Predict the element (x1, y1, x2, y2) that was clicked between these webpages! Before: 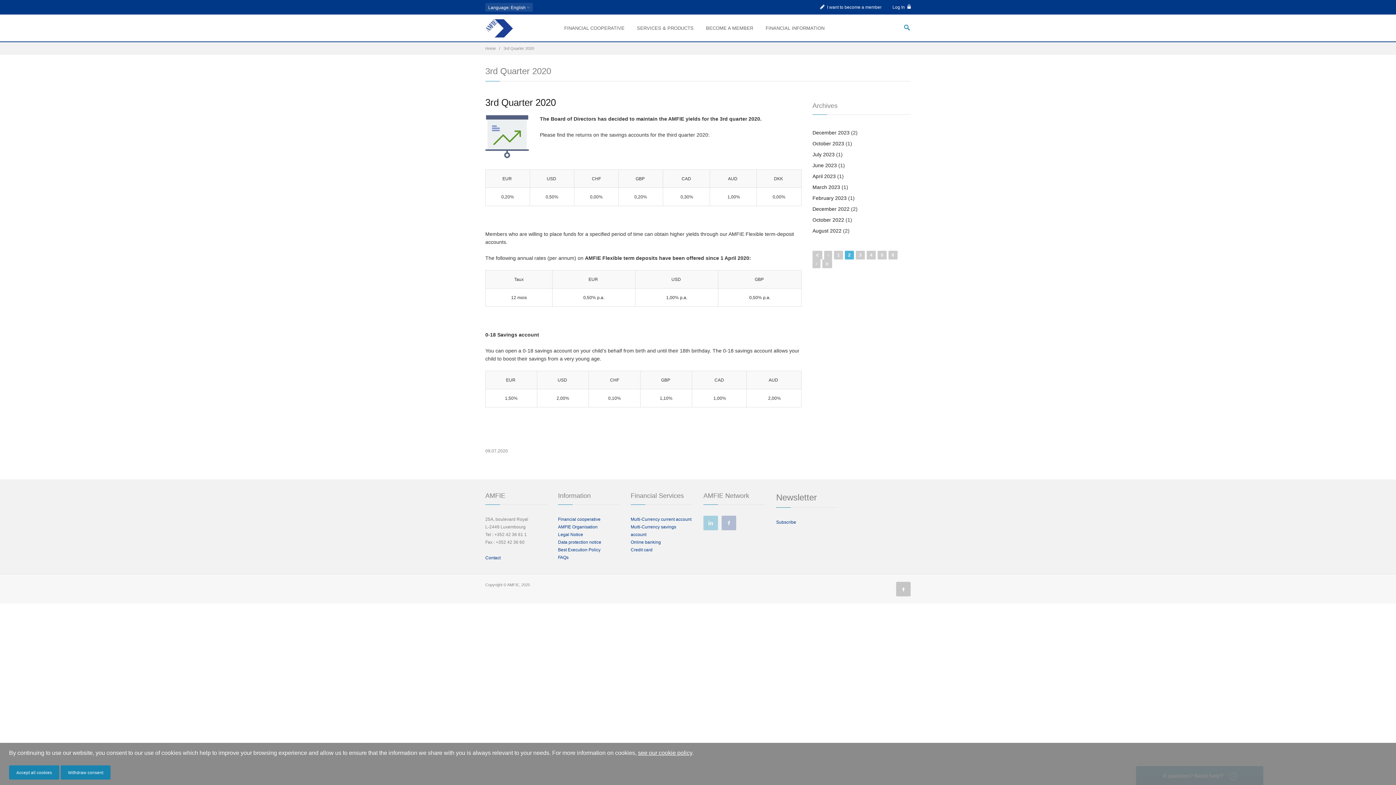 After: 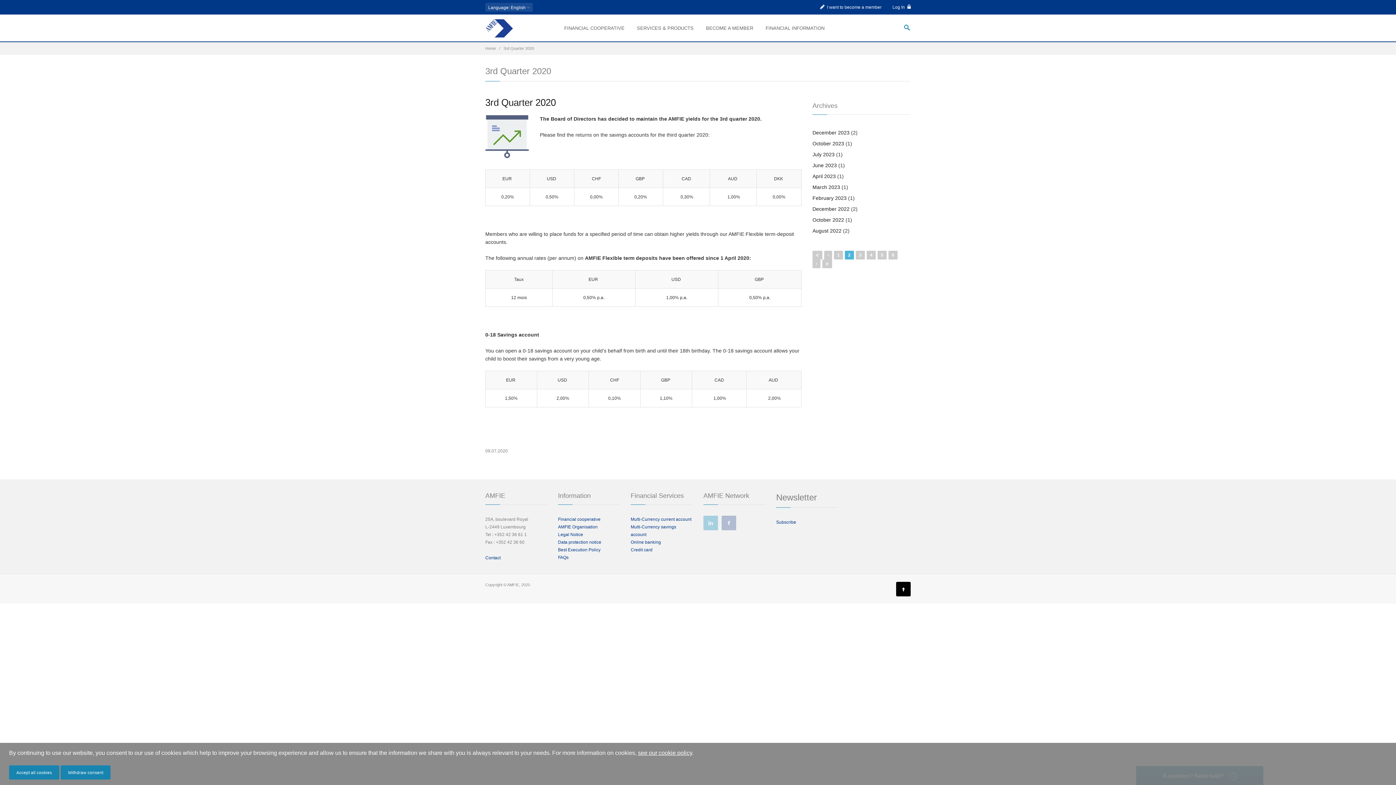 Action: bbox: (896, 582, 910, 596)